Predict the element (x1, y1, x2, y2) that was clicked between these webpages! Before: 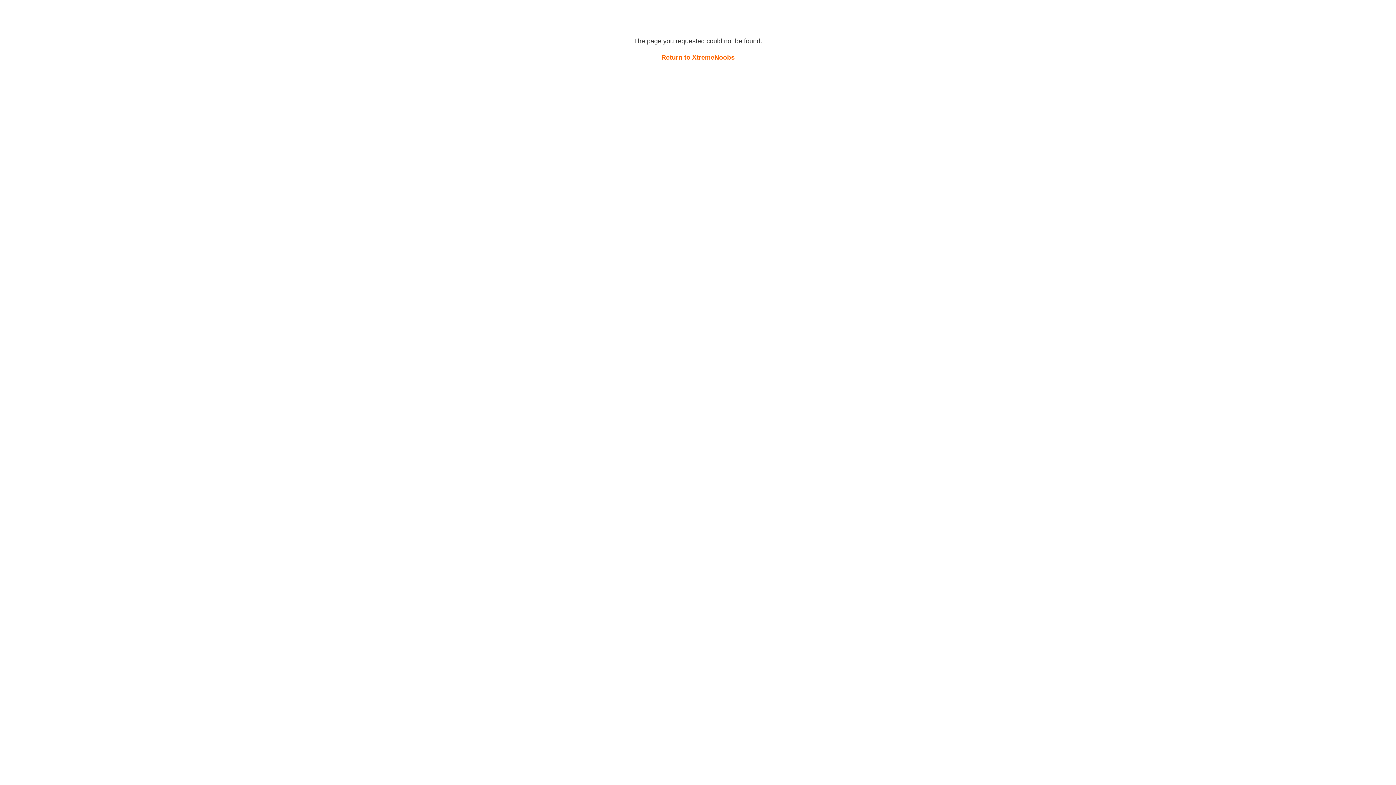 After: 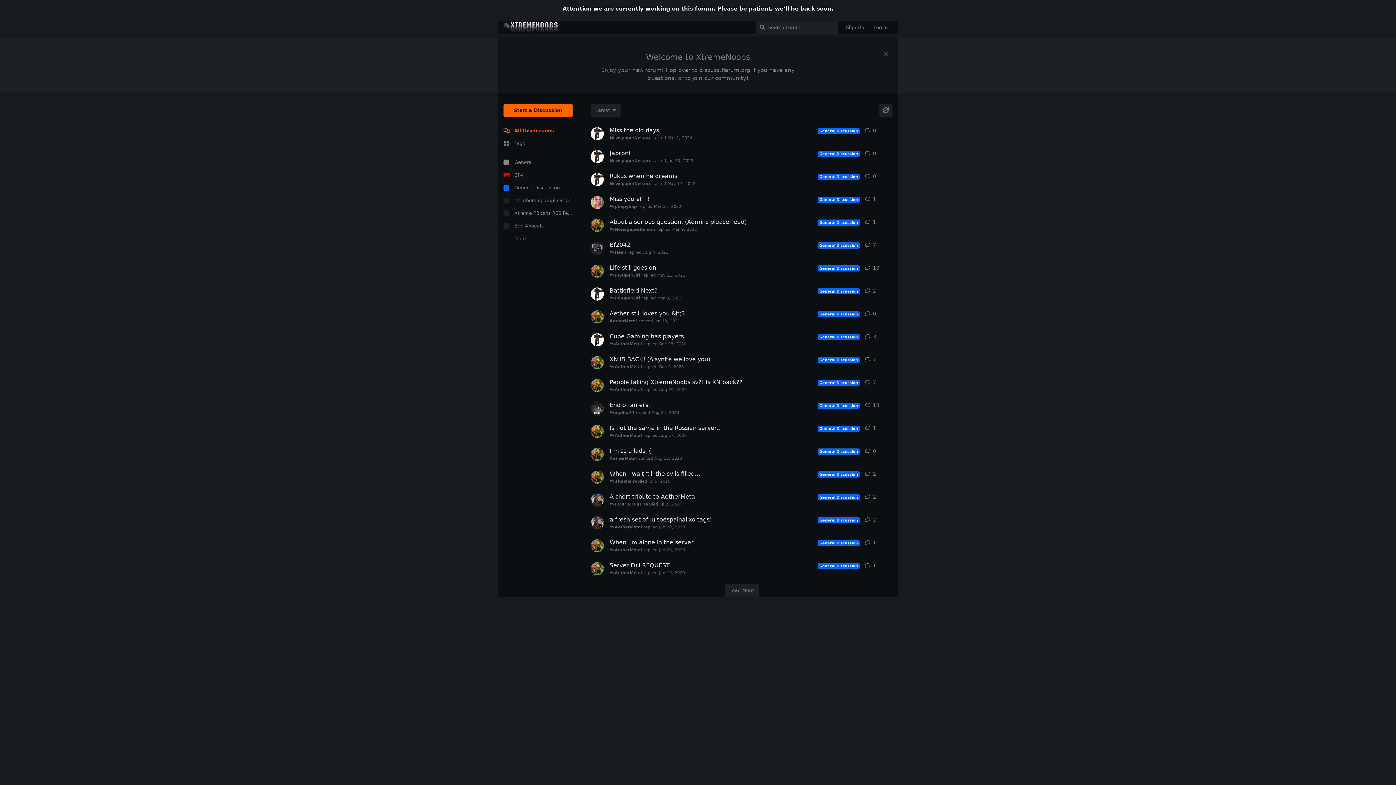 Action: label: Return to XtremeNoobs bbox: (661, 53, 734, 61)